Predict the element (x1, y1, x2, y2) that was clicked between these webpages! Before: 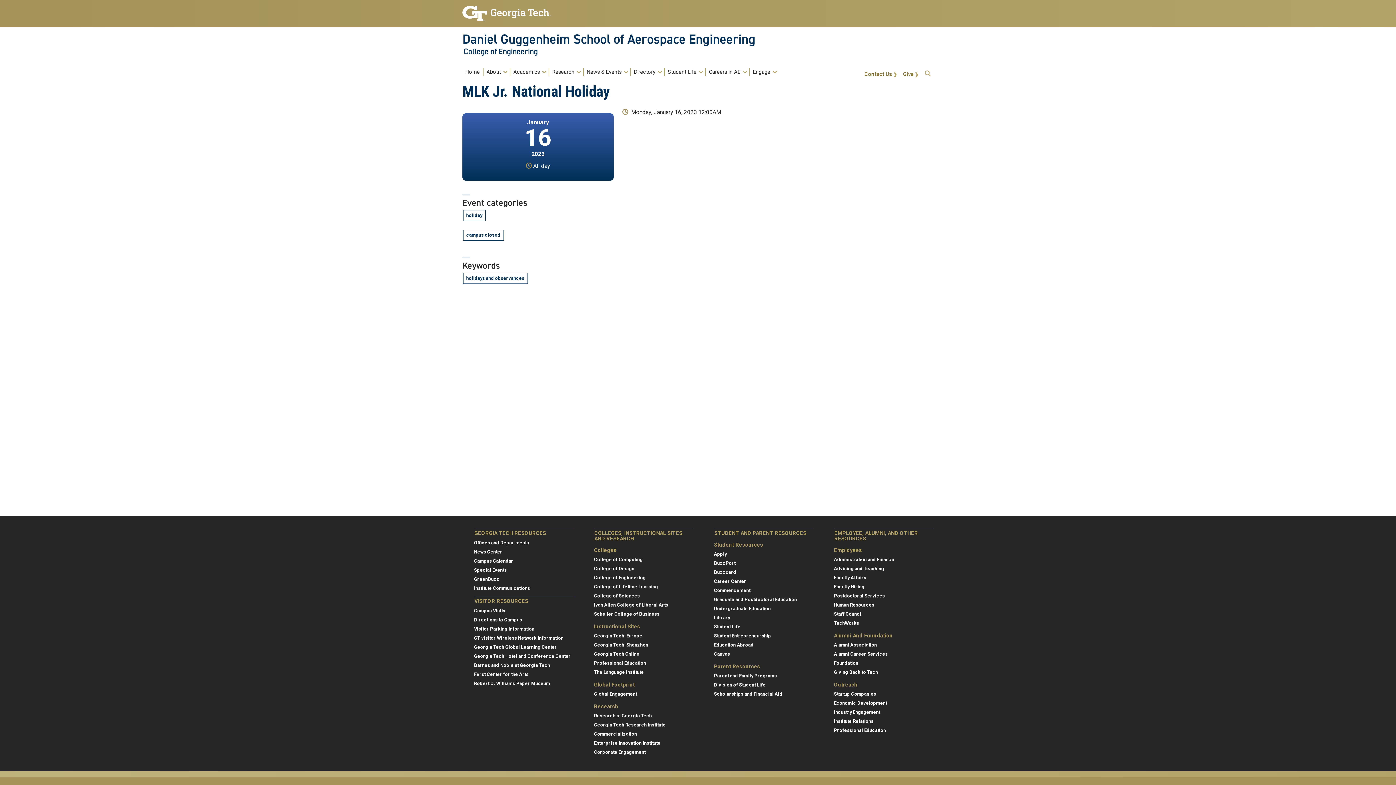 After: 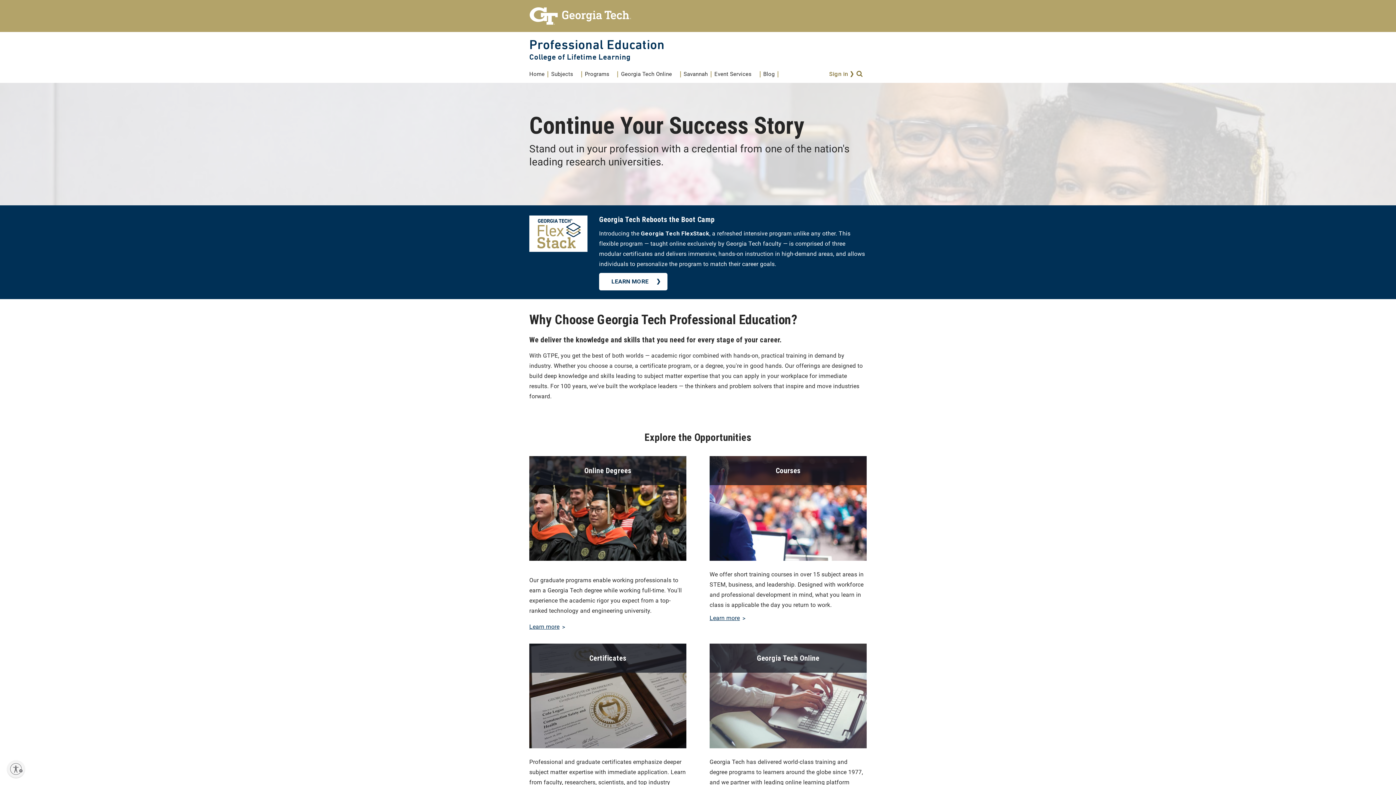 Action: label: Professional Education bbox: (834, 728, 886, 733)